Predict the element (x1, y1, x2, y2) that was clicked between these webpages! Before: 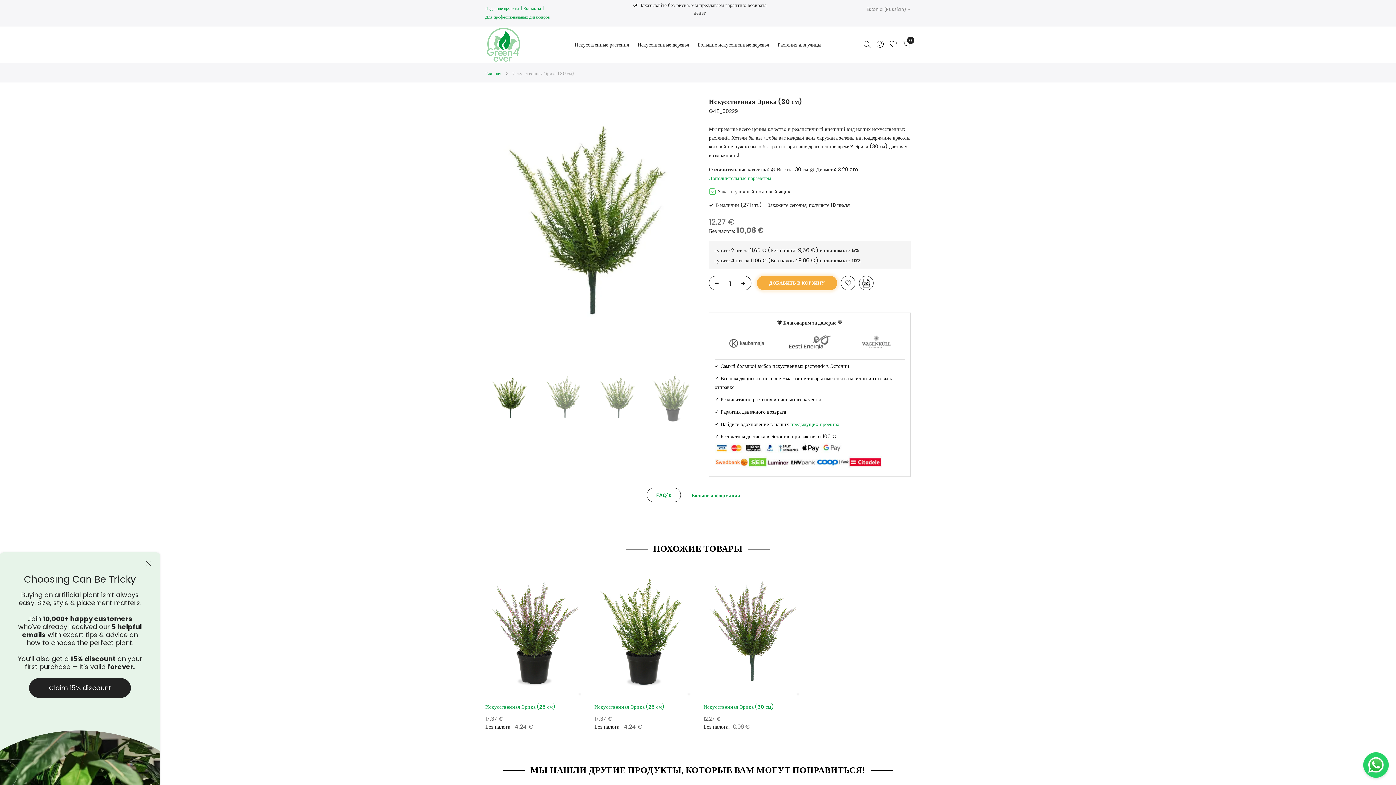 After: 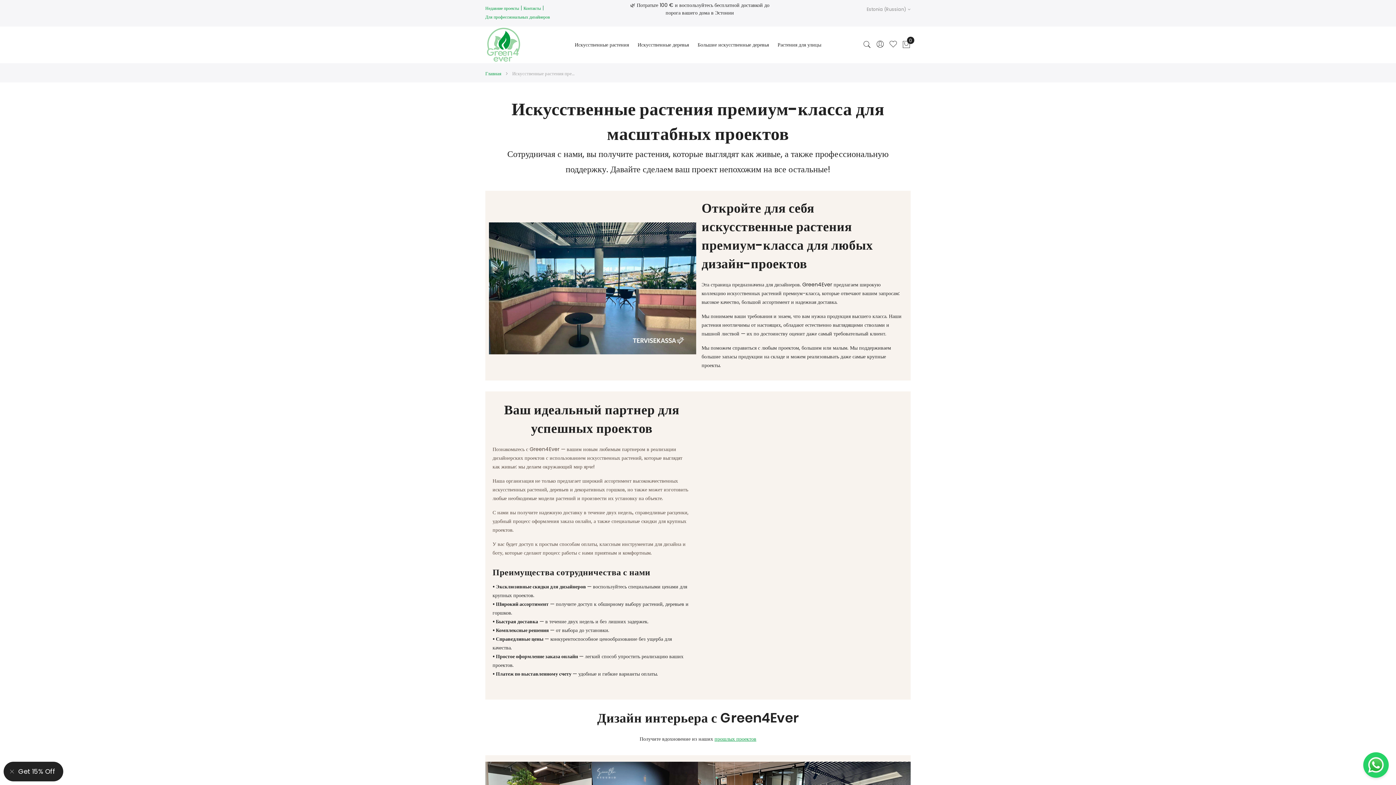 Action: label: Для профессиональных дизайнеров bbox: (485, 13, 550, 20)